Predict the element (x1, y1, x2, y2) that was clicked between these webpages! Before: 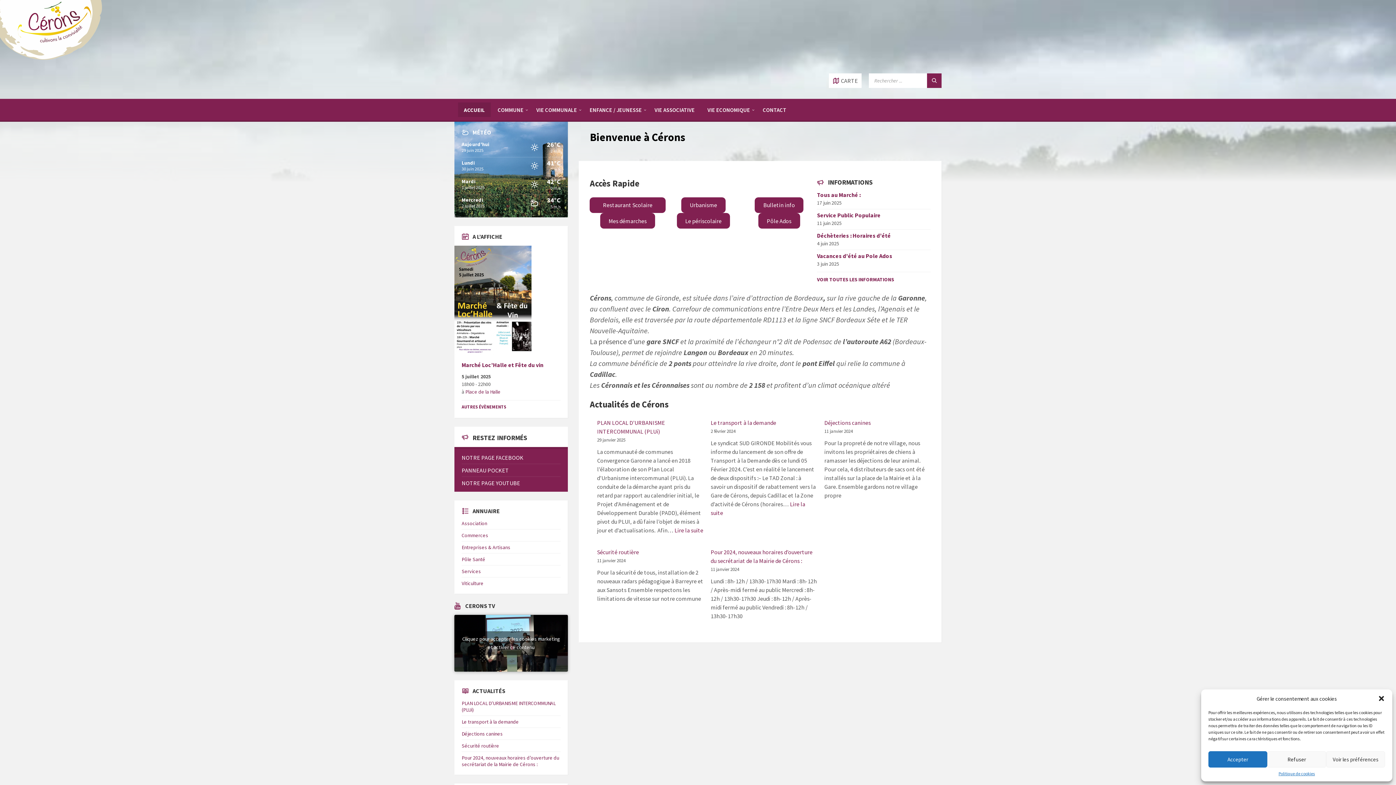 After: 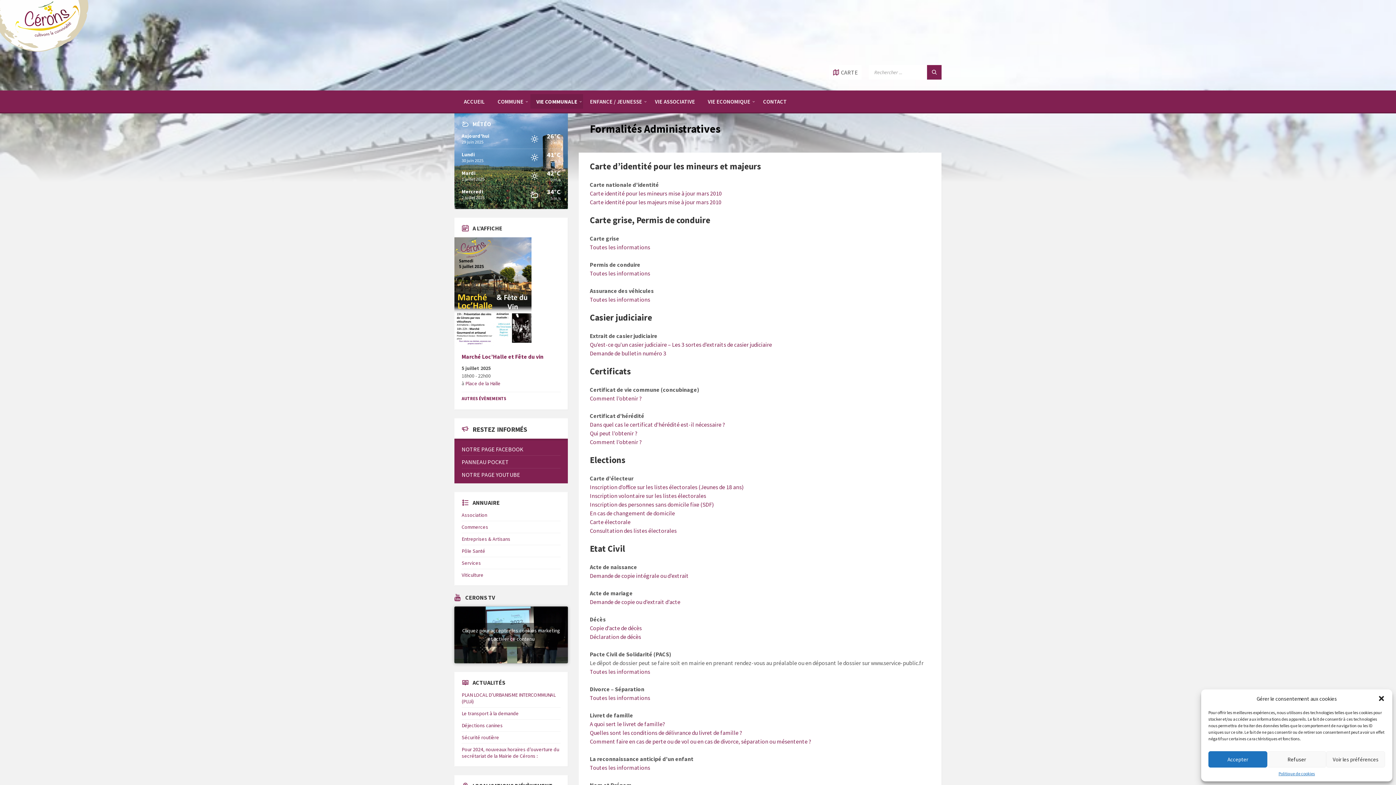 Action: bbox: (600, 213, 655, 228) label: Mes démarches